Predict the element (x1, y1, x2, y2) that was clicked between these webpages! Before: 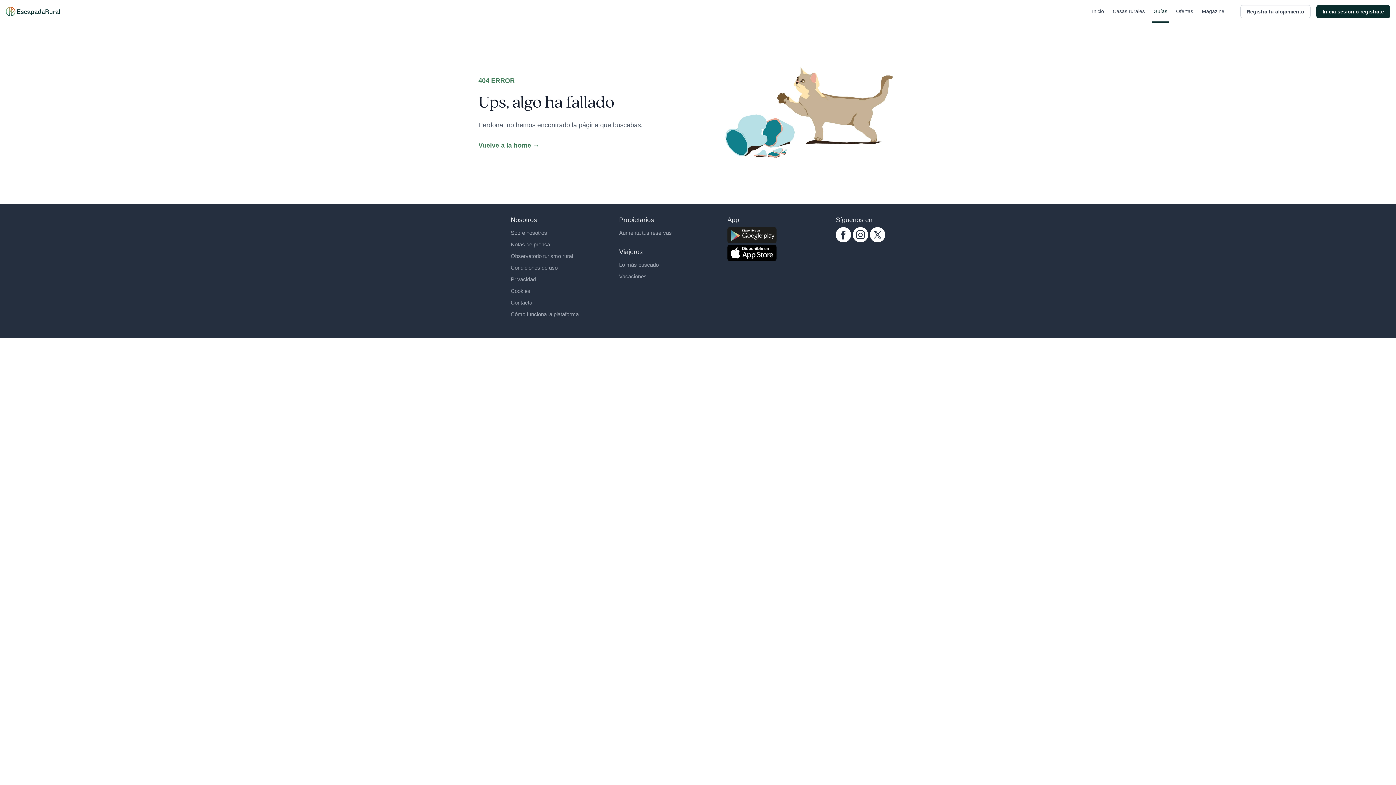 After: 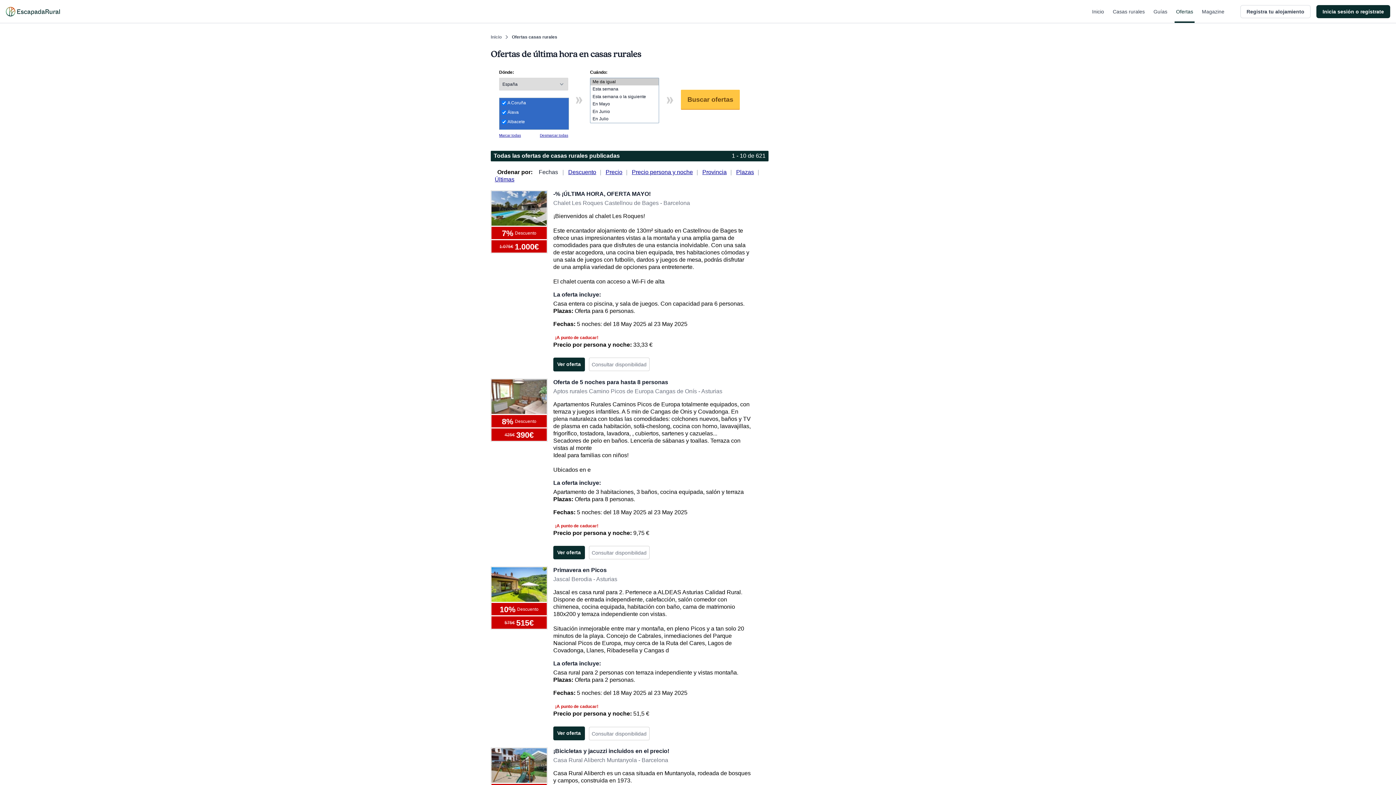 Action: bbox: (1174, 0, 1194, 22) label: Ofertas